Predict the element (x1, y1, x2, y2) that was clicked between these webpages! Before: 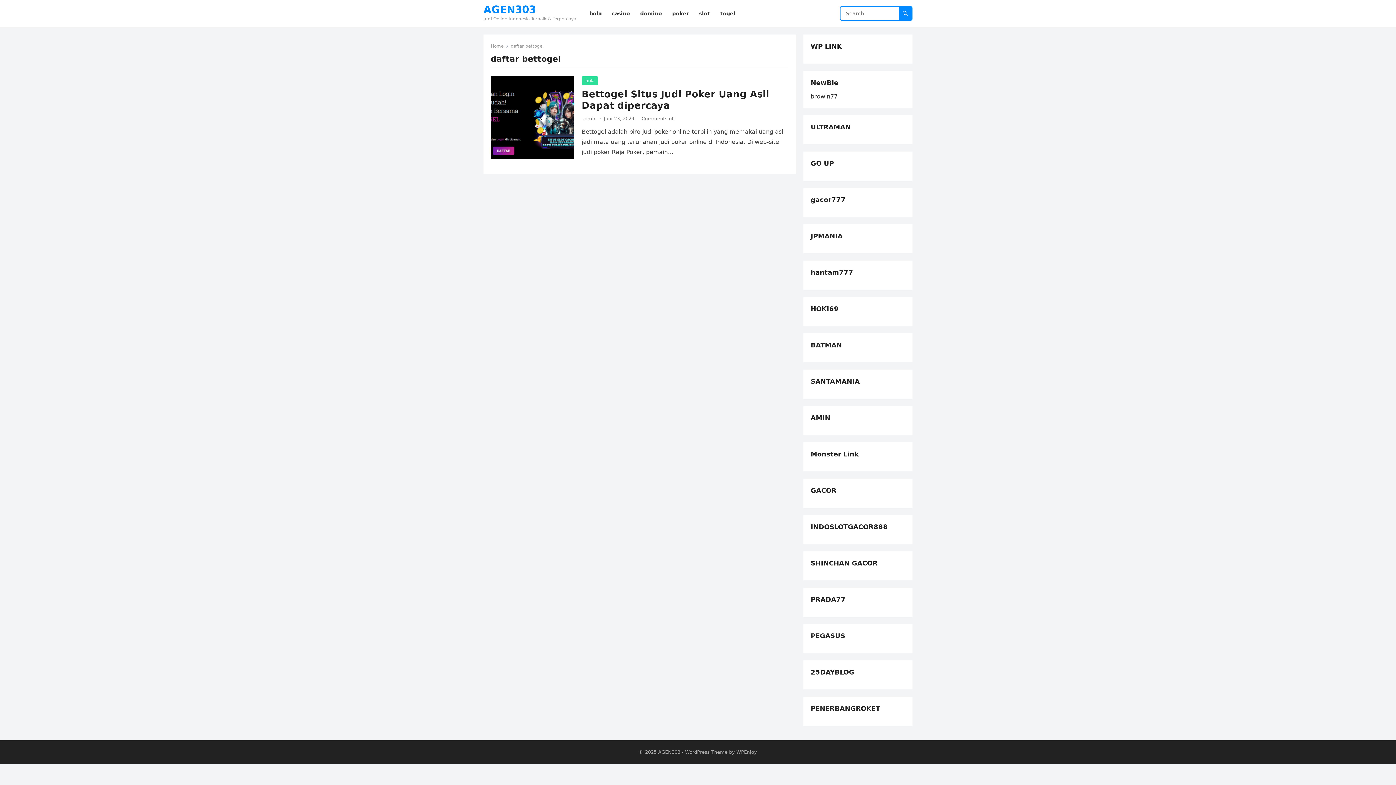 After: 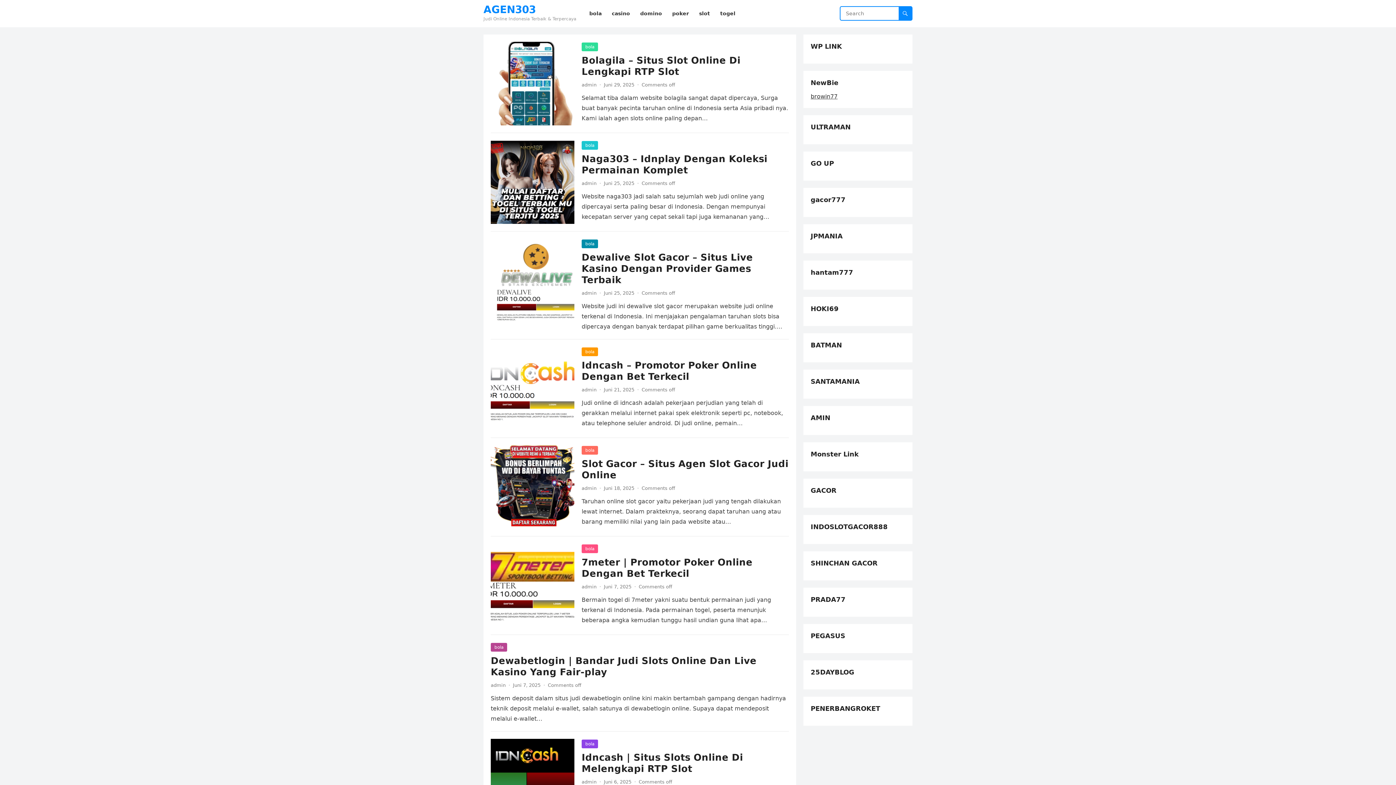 Action: bbox: (490, 43, 508, 48) label: Home